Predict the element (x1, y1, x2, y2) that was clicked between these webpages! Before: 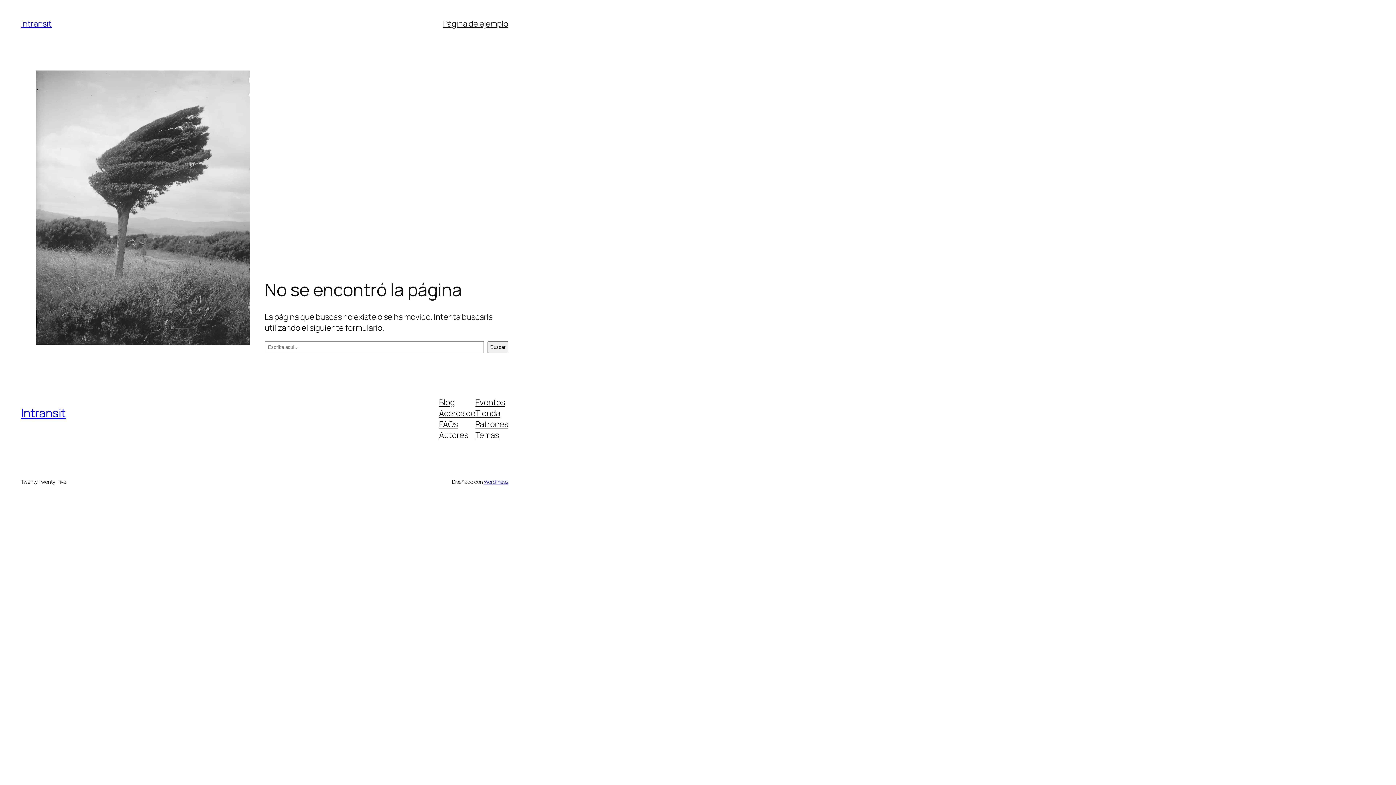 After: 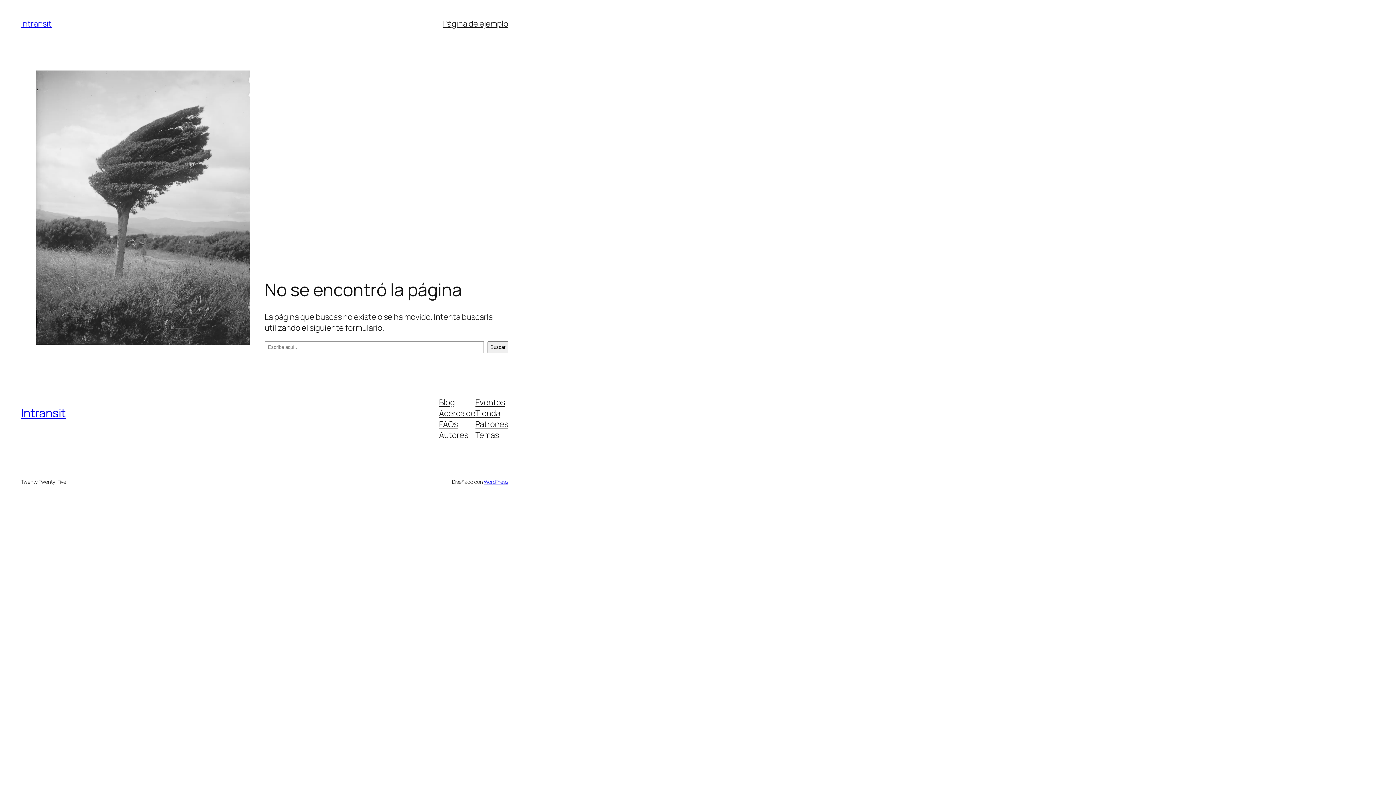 Action: label: Tienda bbox: (475, 407, 500, 418)